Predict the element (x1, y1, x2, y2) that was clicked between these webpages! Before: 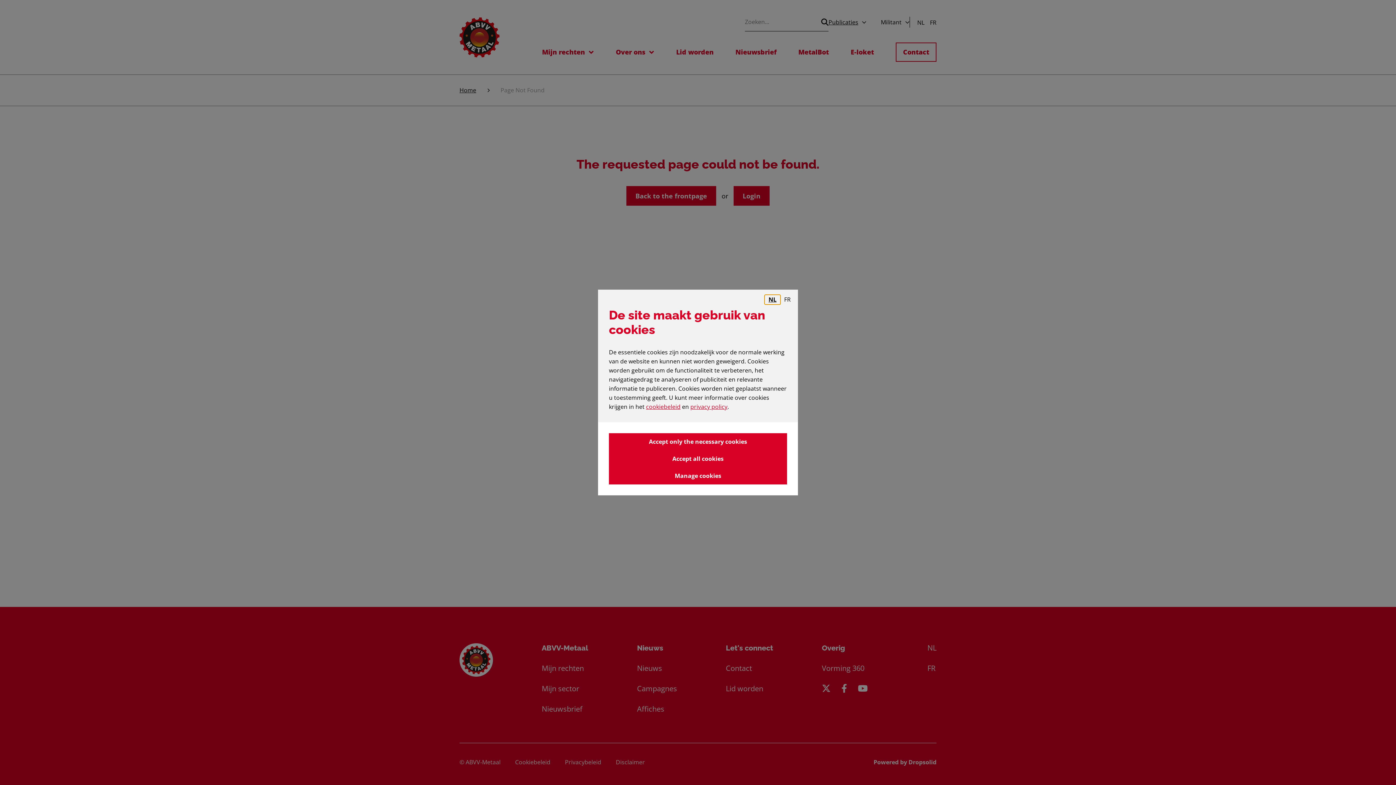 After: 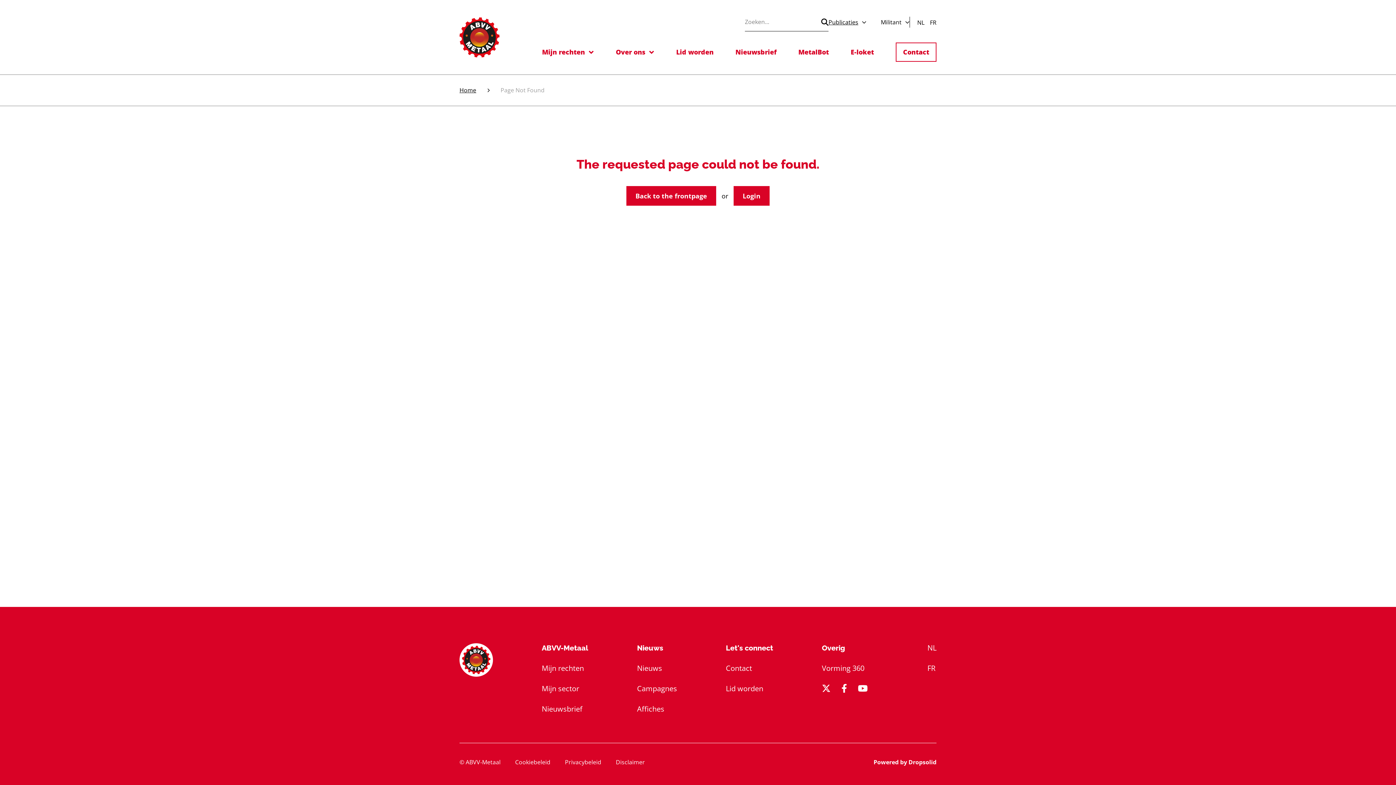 Action: label: Accept only the necessary cookies bbox: (609, 433, 787, 450)